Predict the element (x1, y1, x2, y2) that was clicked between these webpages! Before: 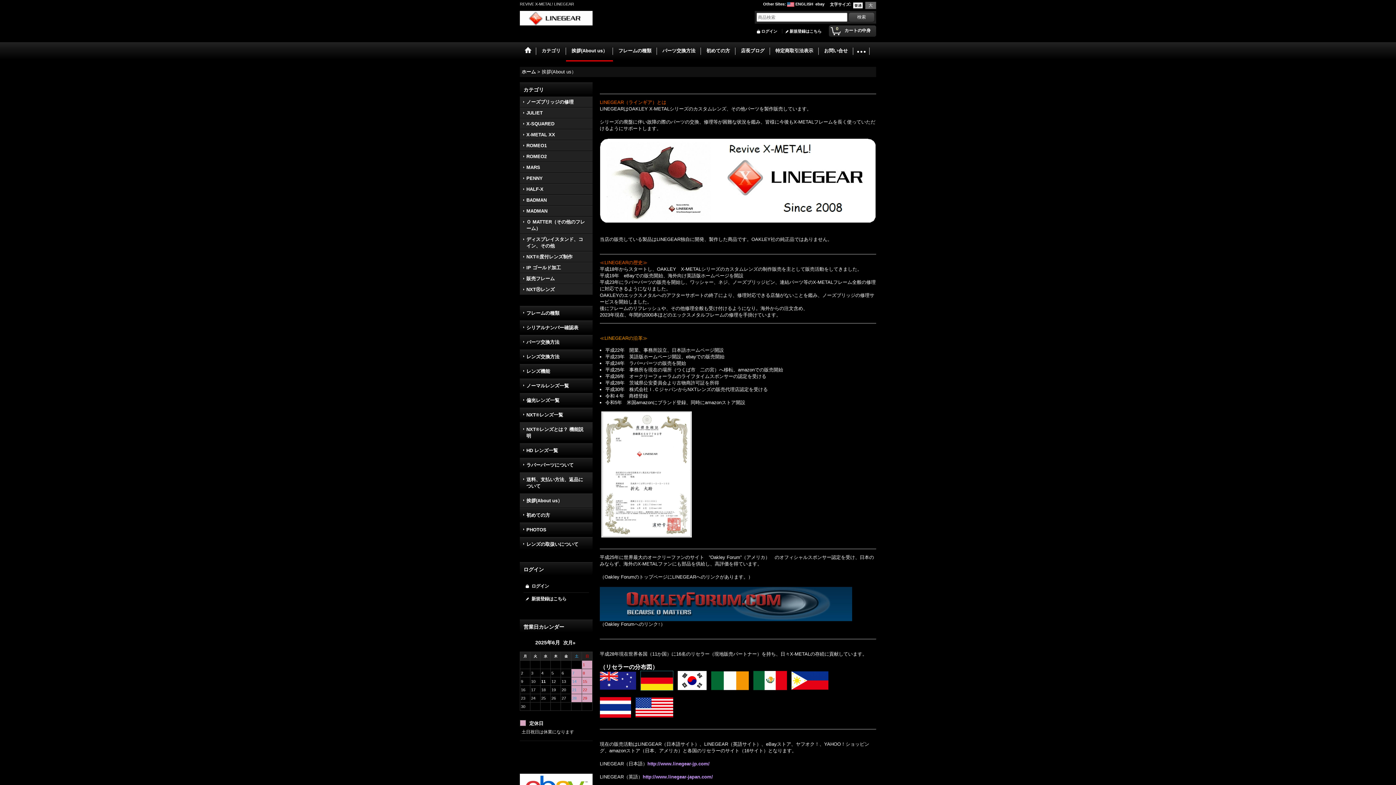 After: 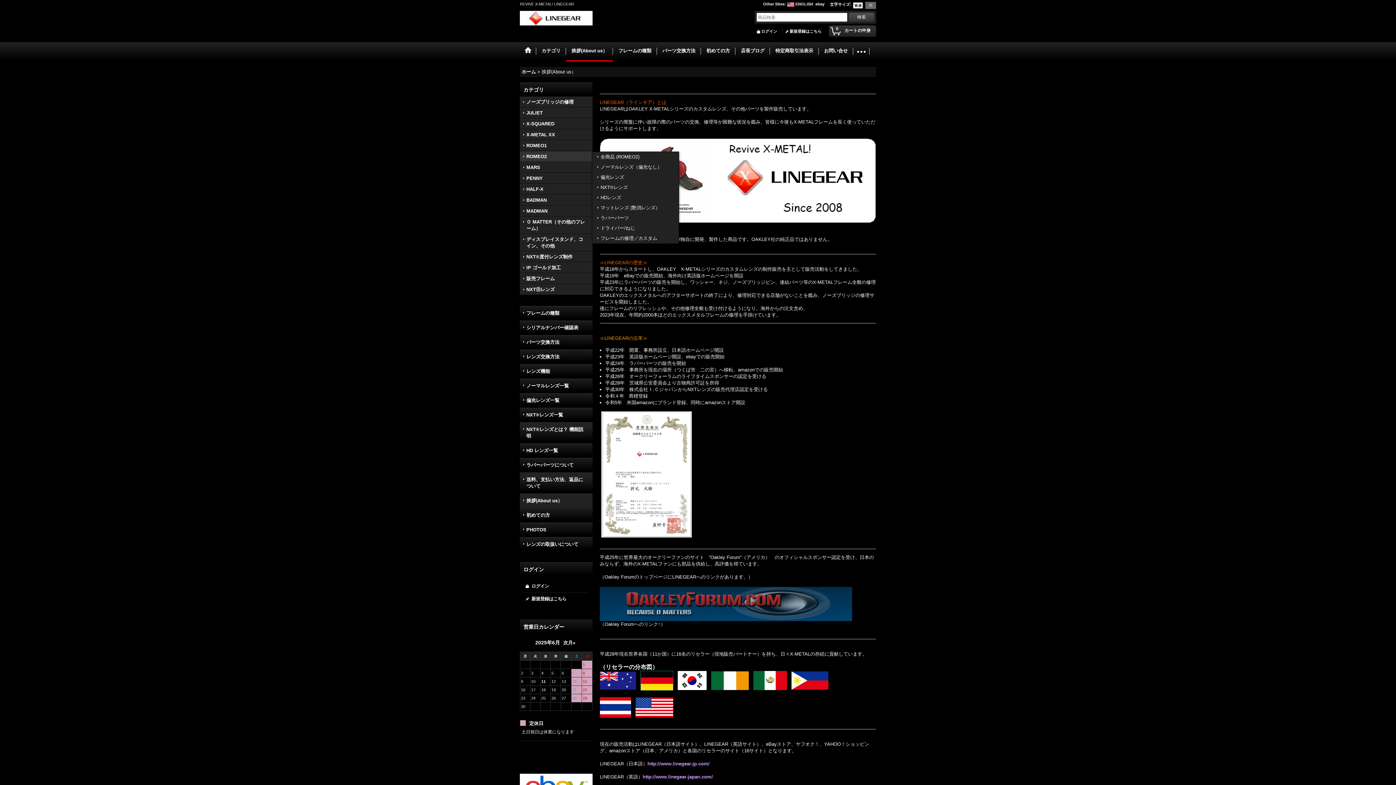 Action: label: ROMEO2 bbox: (520, 151, 592, 161)